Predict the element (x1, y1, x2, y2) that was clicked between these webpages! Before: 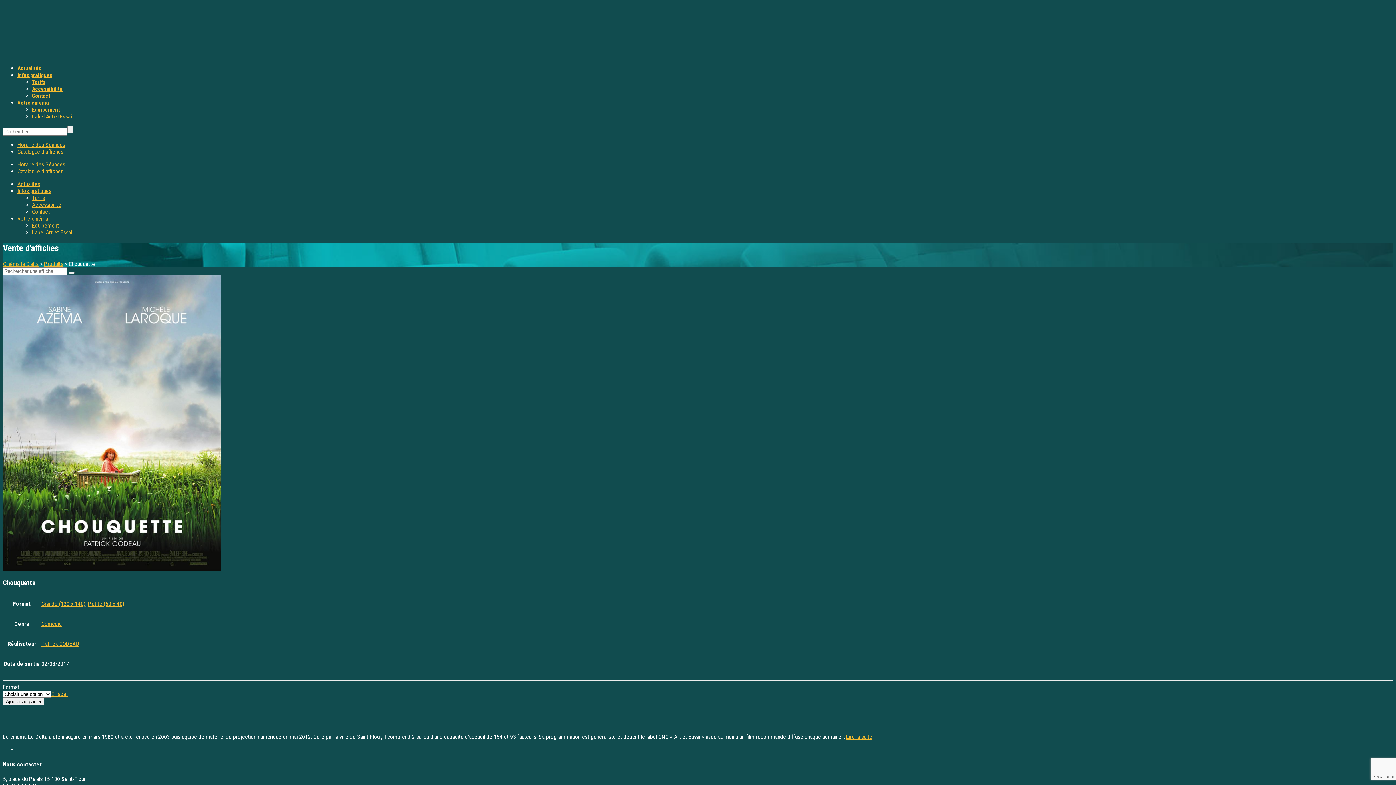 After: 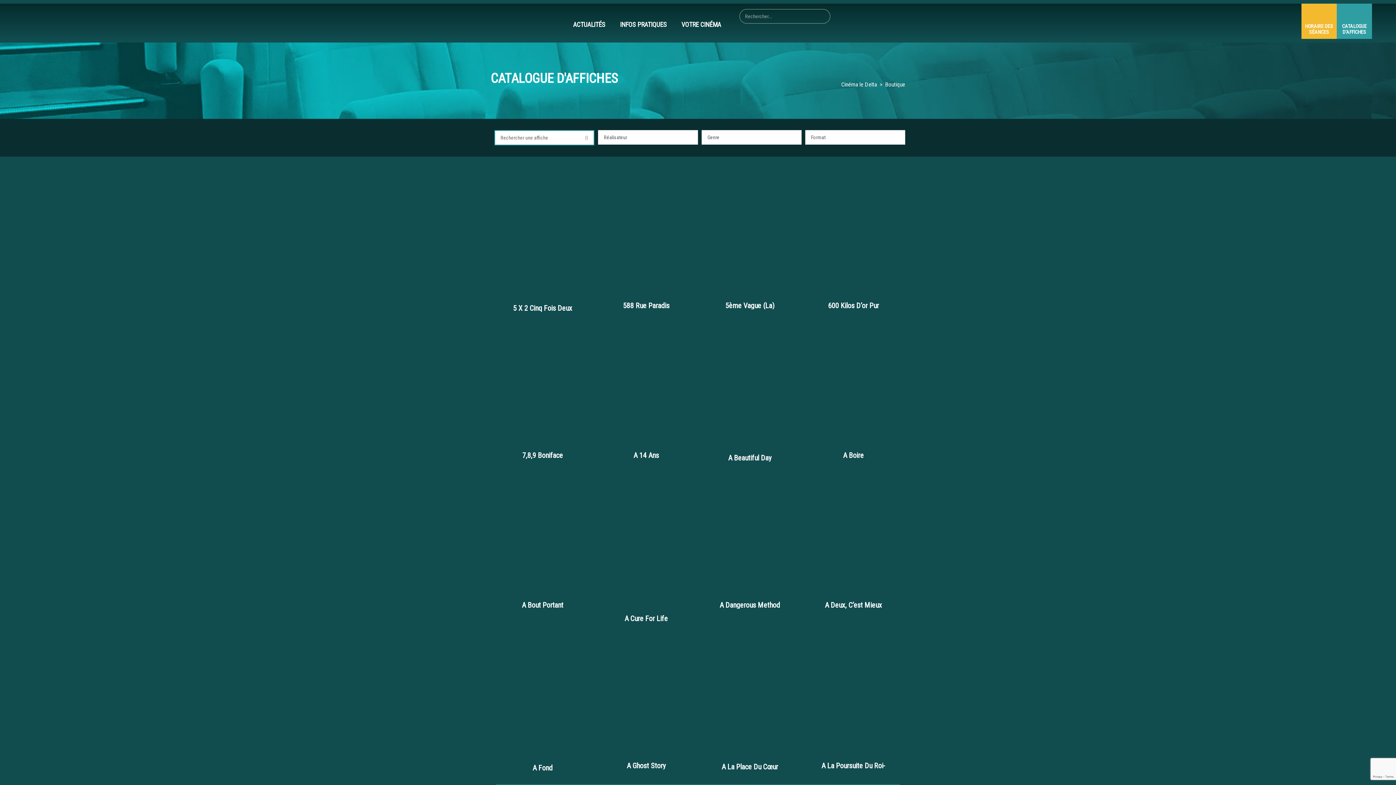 Action: label: Catalogue d’affiches bbox: (17, 168, 63, 174)